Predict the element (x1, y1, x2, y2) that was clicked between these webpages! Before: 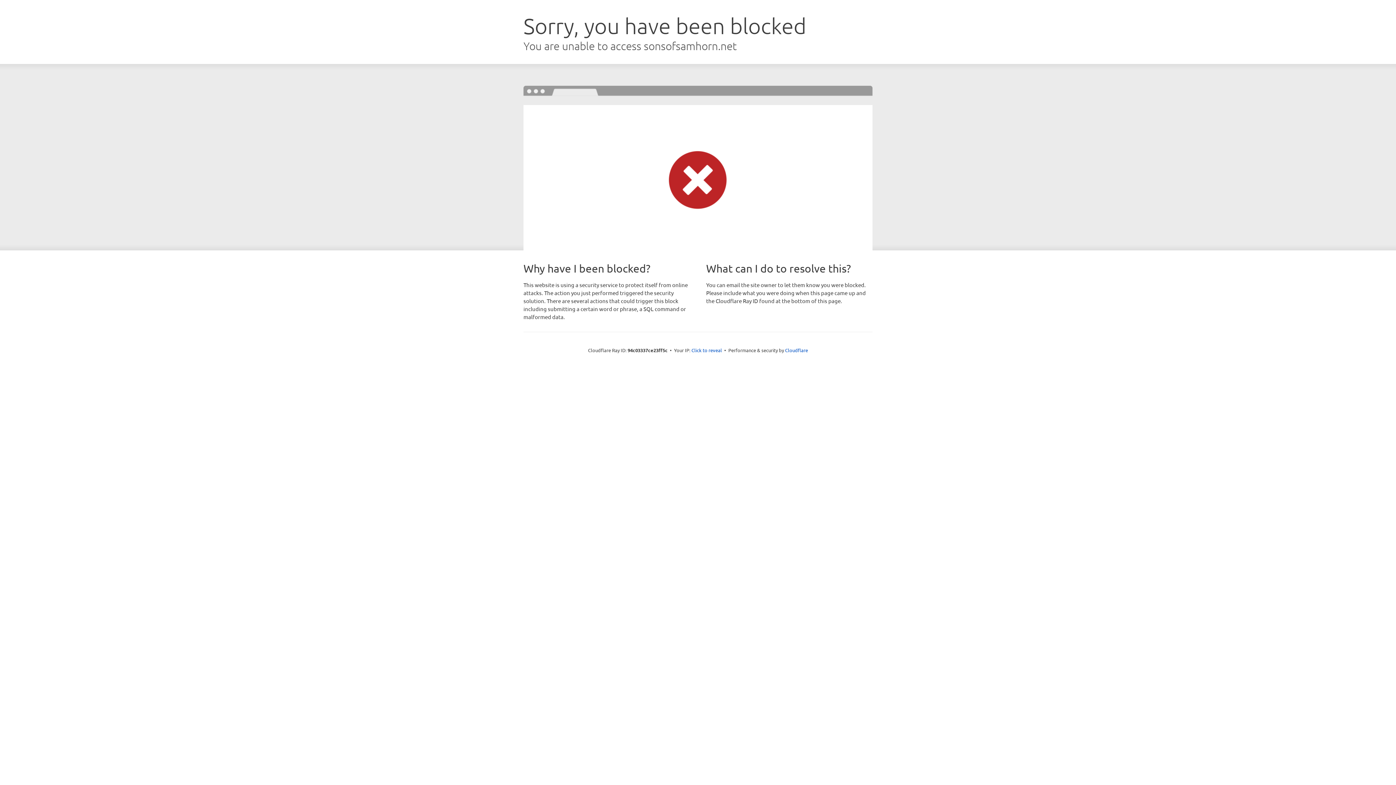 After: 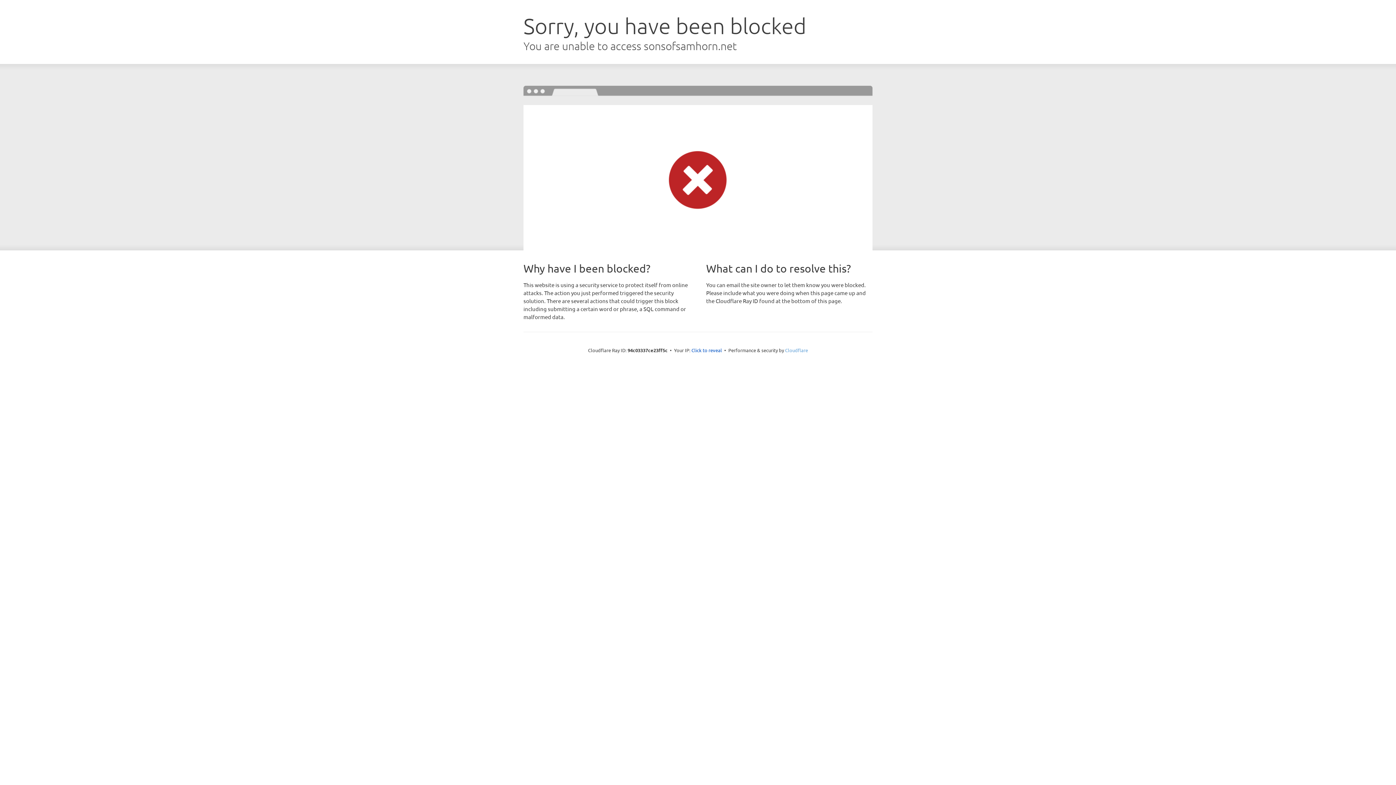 Action: bbox: (785, 347, 808, 353) label: Cloudflare